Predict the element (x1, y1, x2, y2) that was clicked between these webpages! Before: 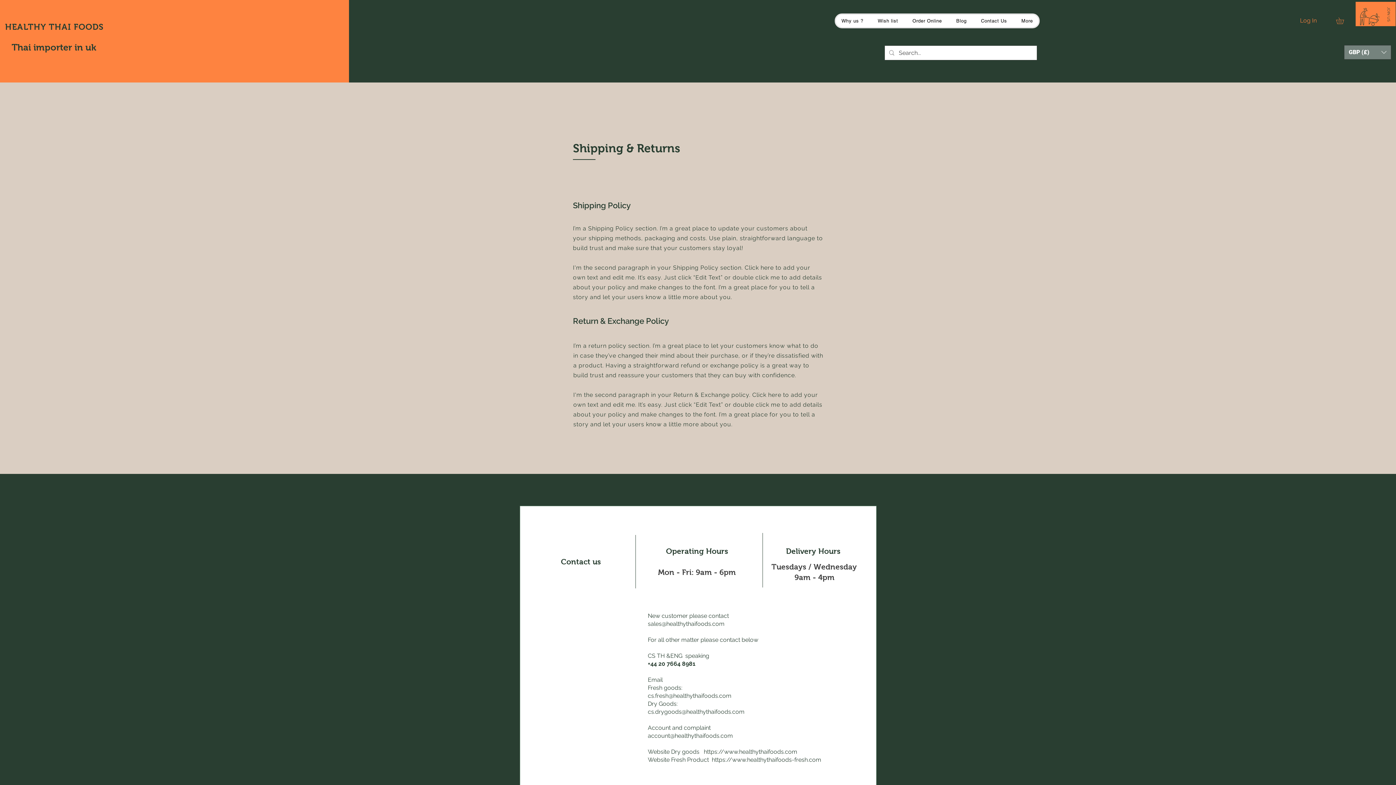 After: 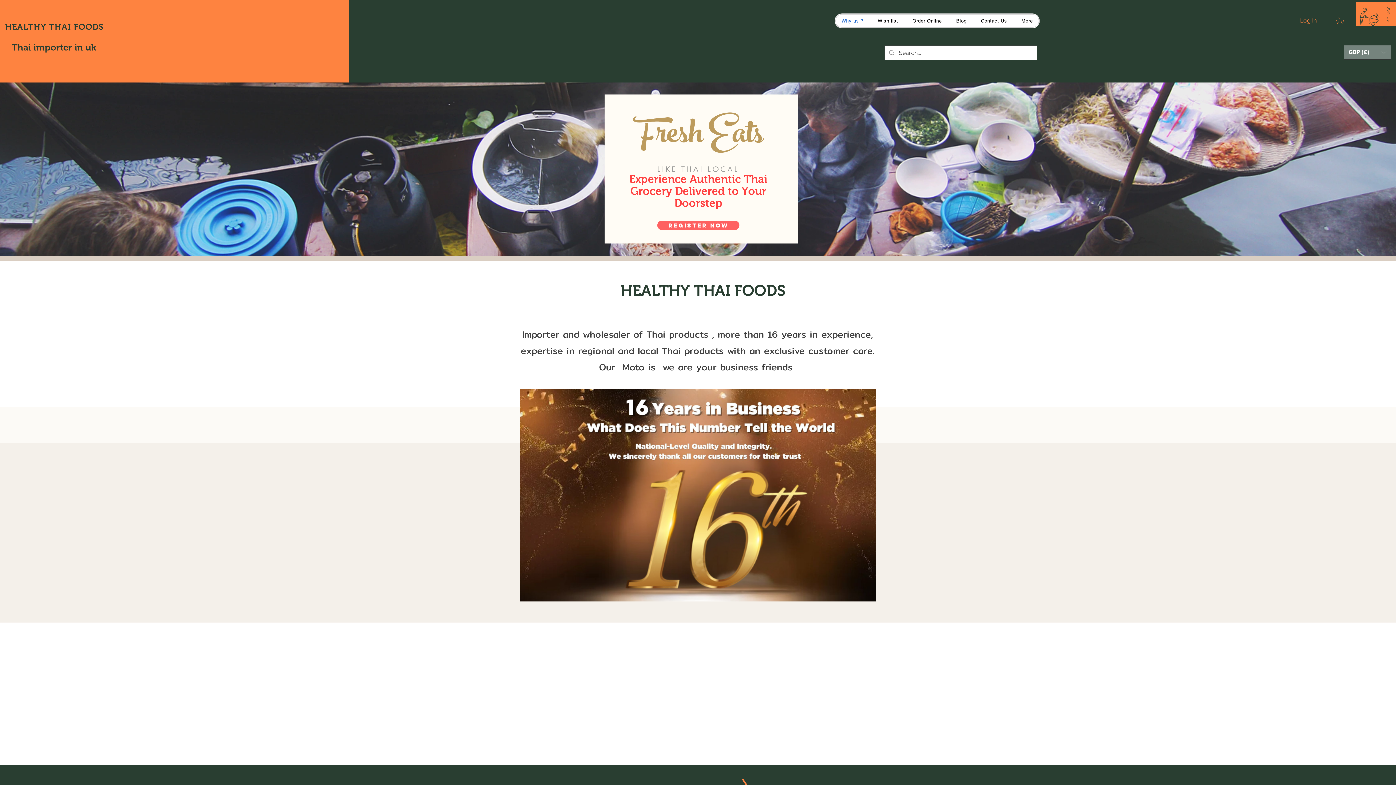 Action: label: Why us ? bbox: (836, 14, 869, 27)